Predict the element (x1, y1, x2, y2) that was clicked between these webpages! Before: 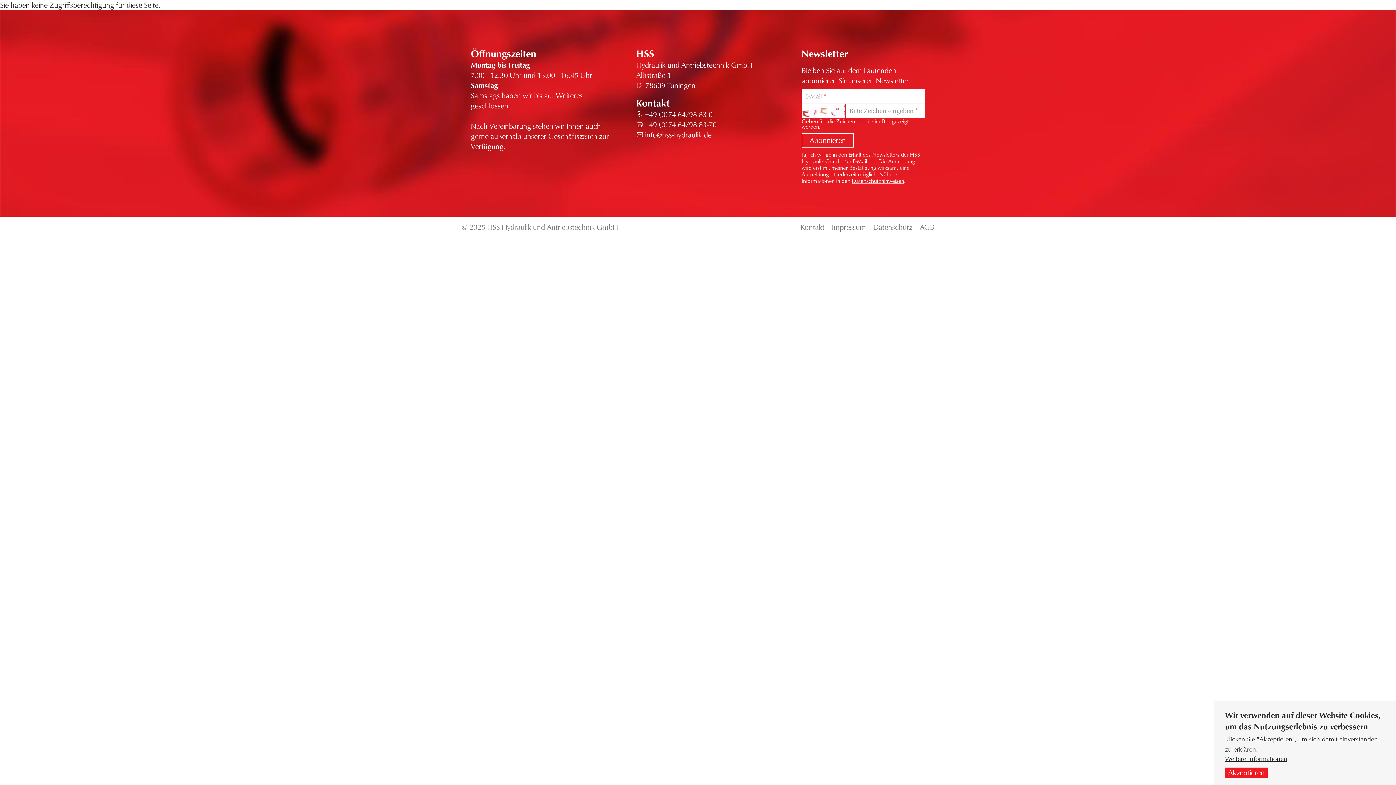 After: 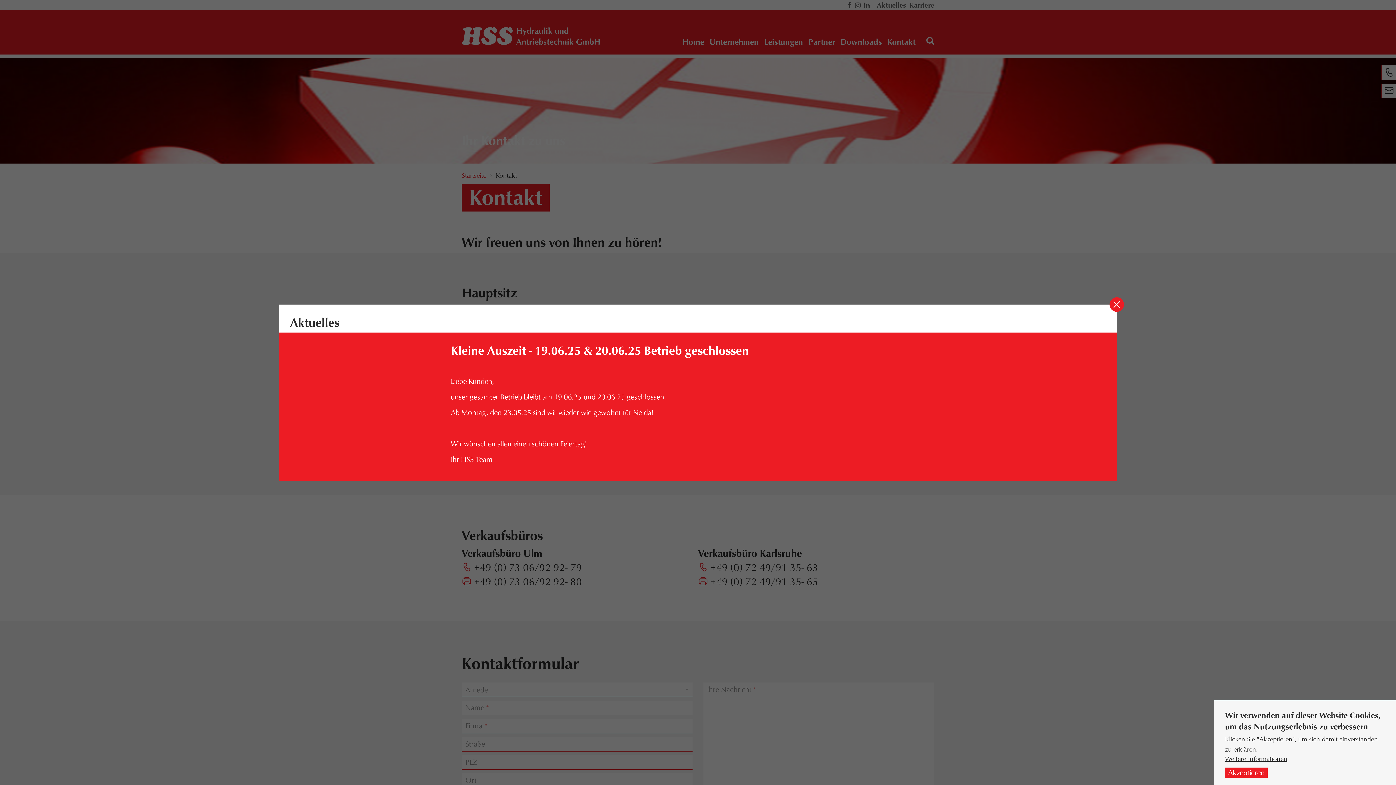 Action: bbox: (800, 221, 824, 232) label: Kontakt